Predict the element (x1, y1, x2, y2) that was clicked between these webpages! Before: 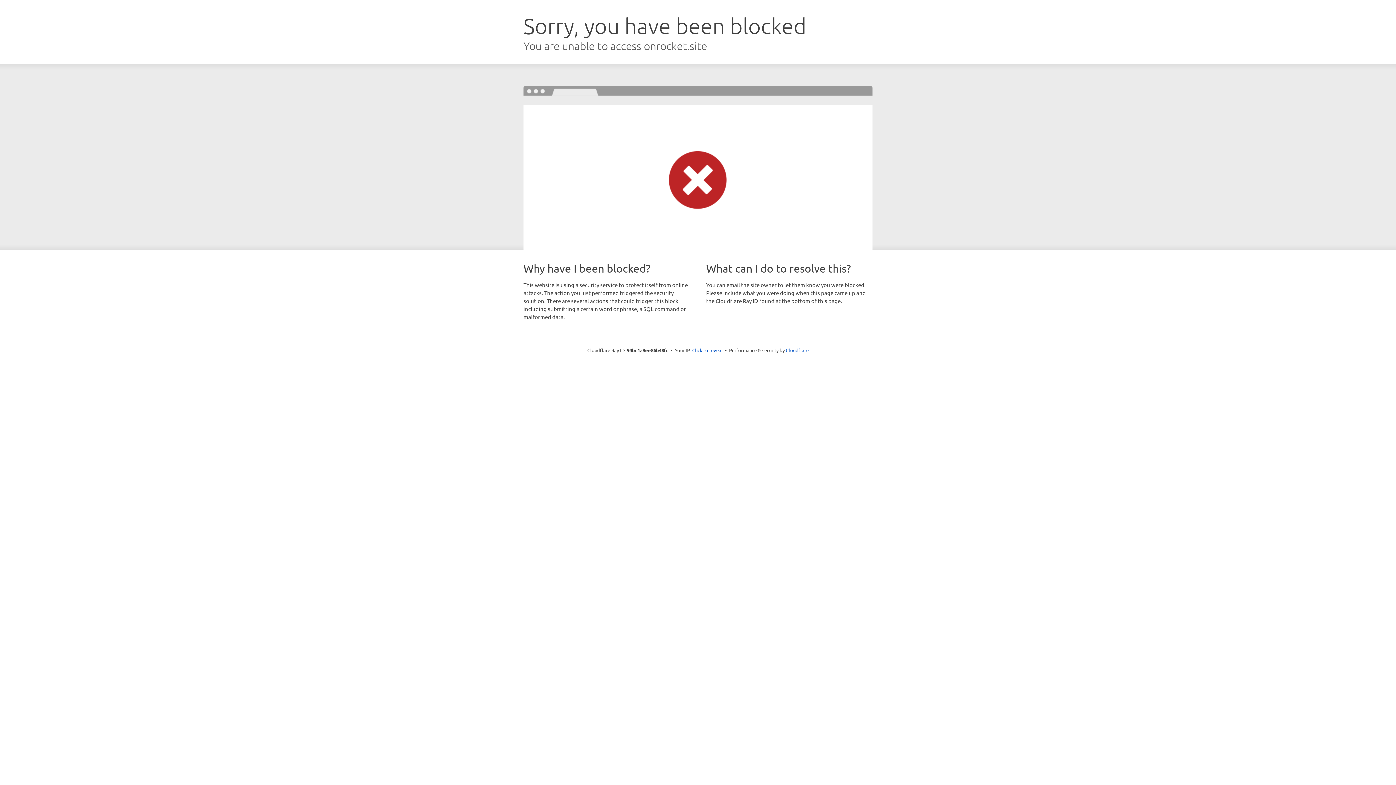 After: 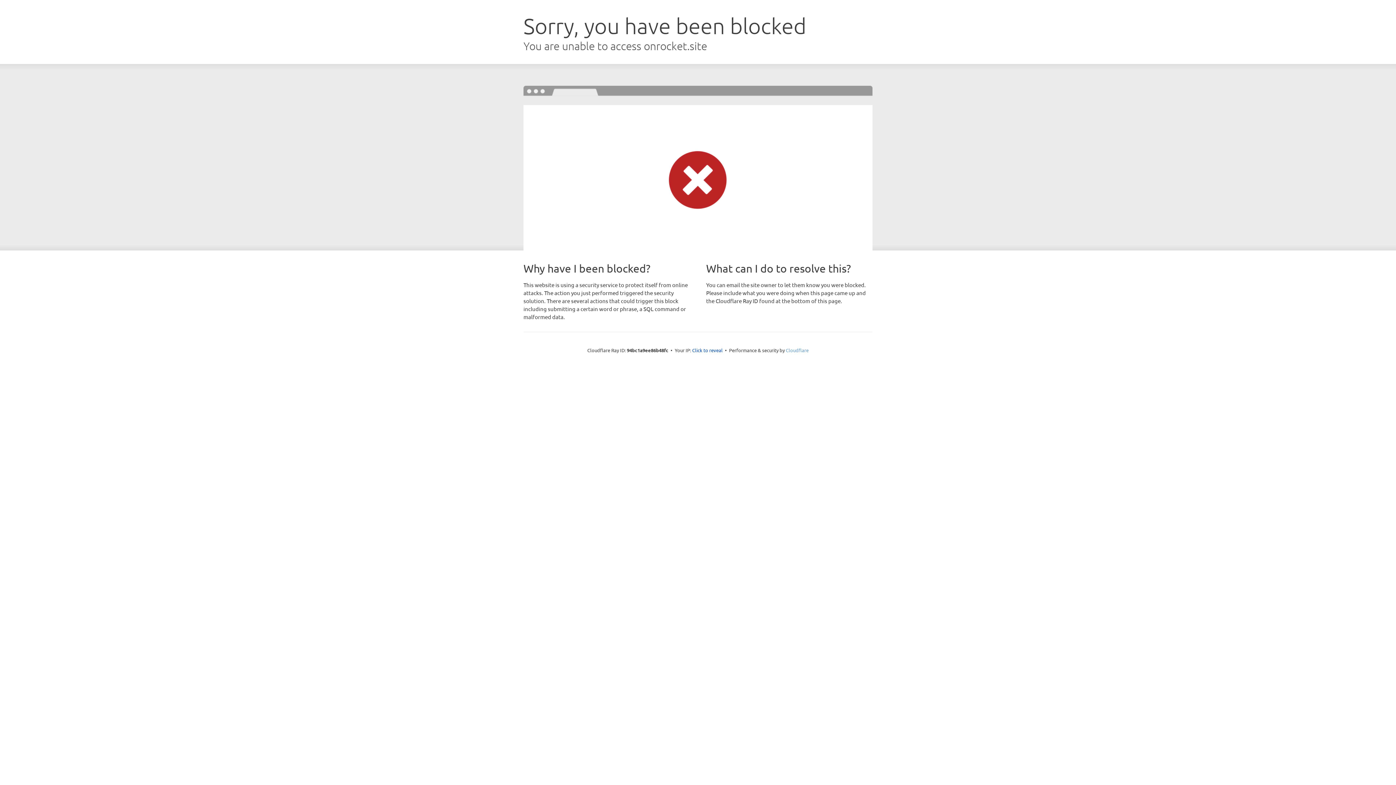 Action: label: Cloudflare bbox: (786, 347, 808, 353)